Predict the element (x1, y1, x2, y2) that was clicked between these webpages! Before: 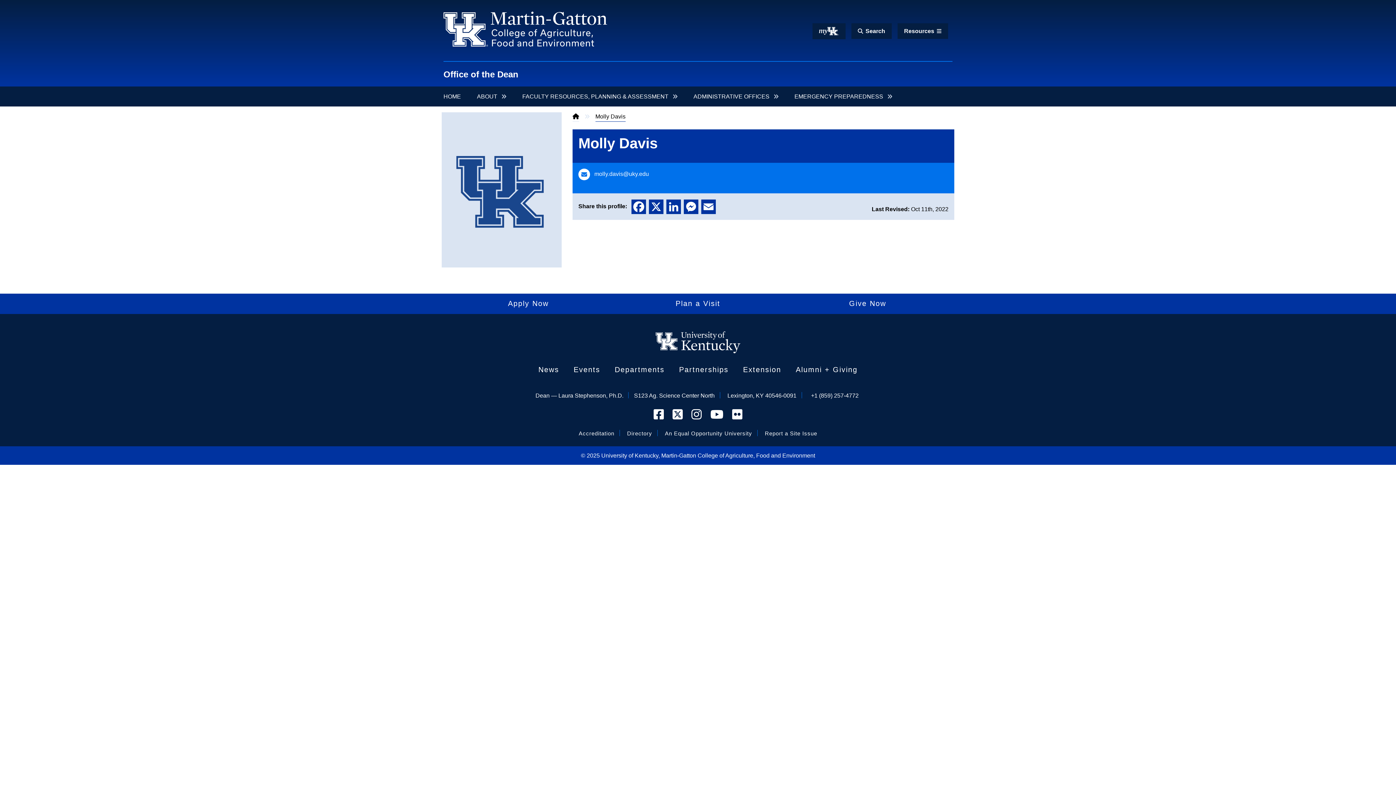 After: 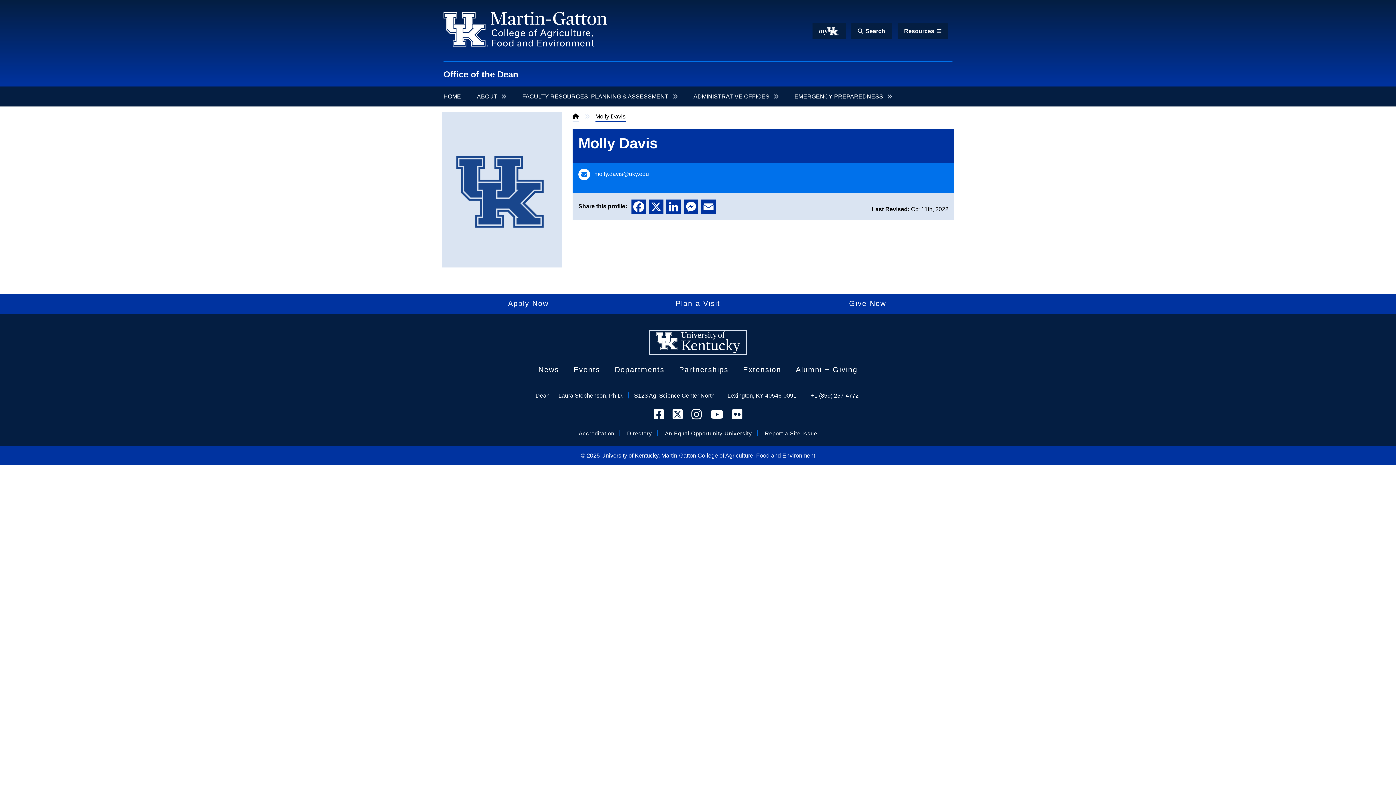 Action: bbox: (650, 332, 745, 338)